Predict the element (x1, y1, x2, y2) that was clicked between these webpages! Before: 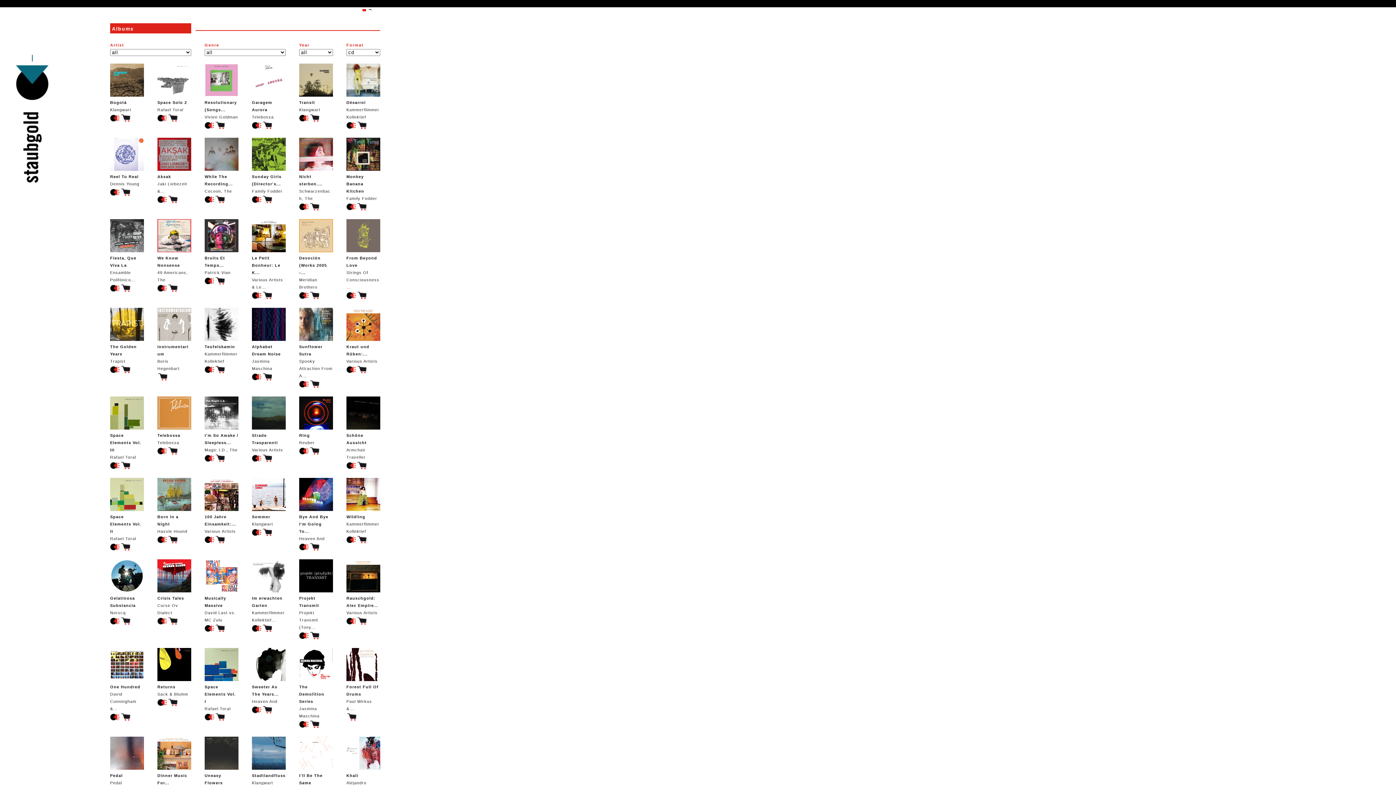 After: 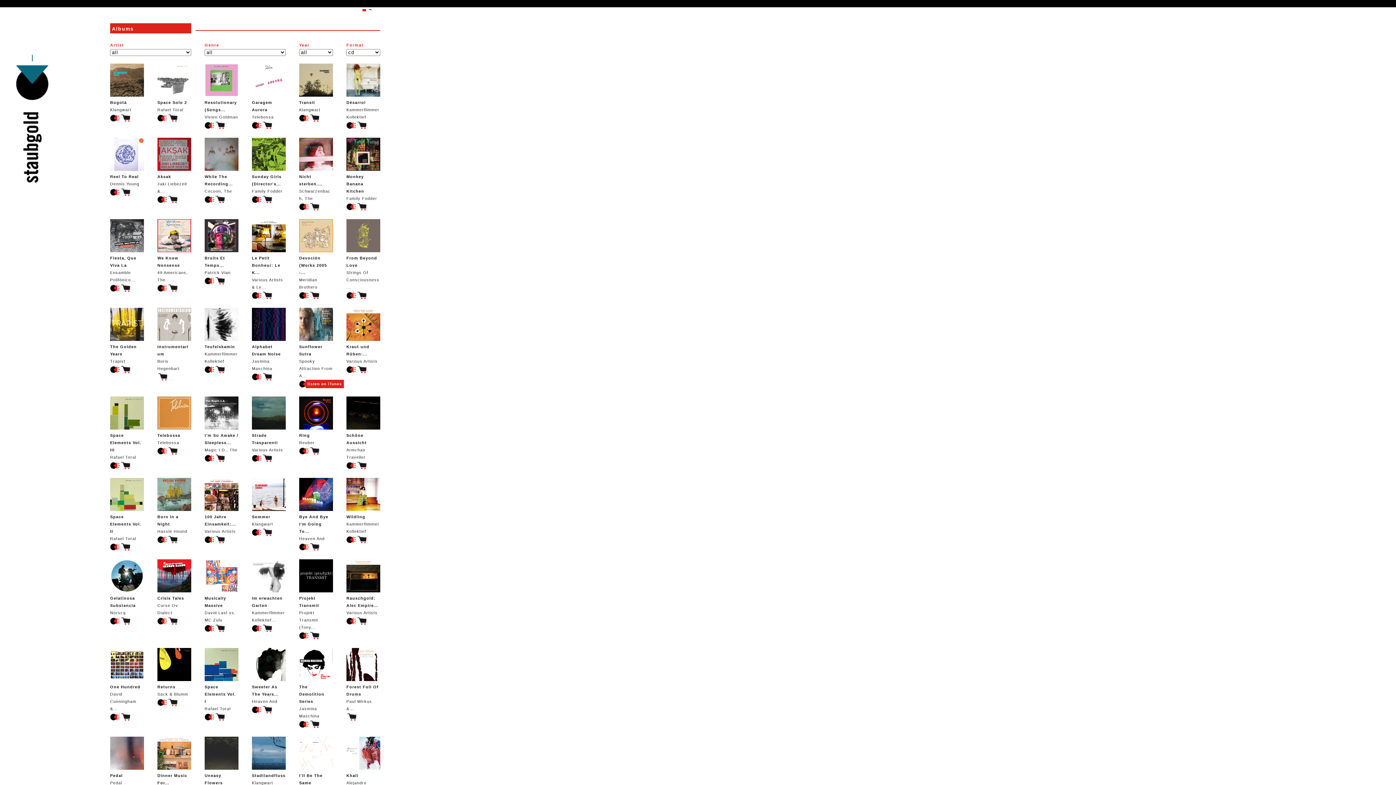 Action: bbox: (299, 384, 309, 388)